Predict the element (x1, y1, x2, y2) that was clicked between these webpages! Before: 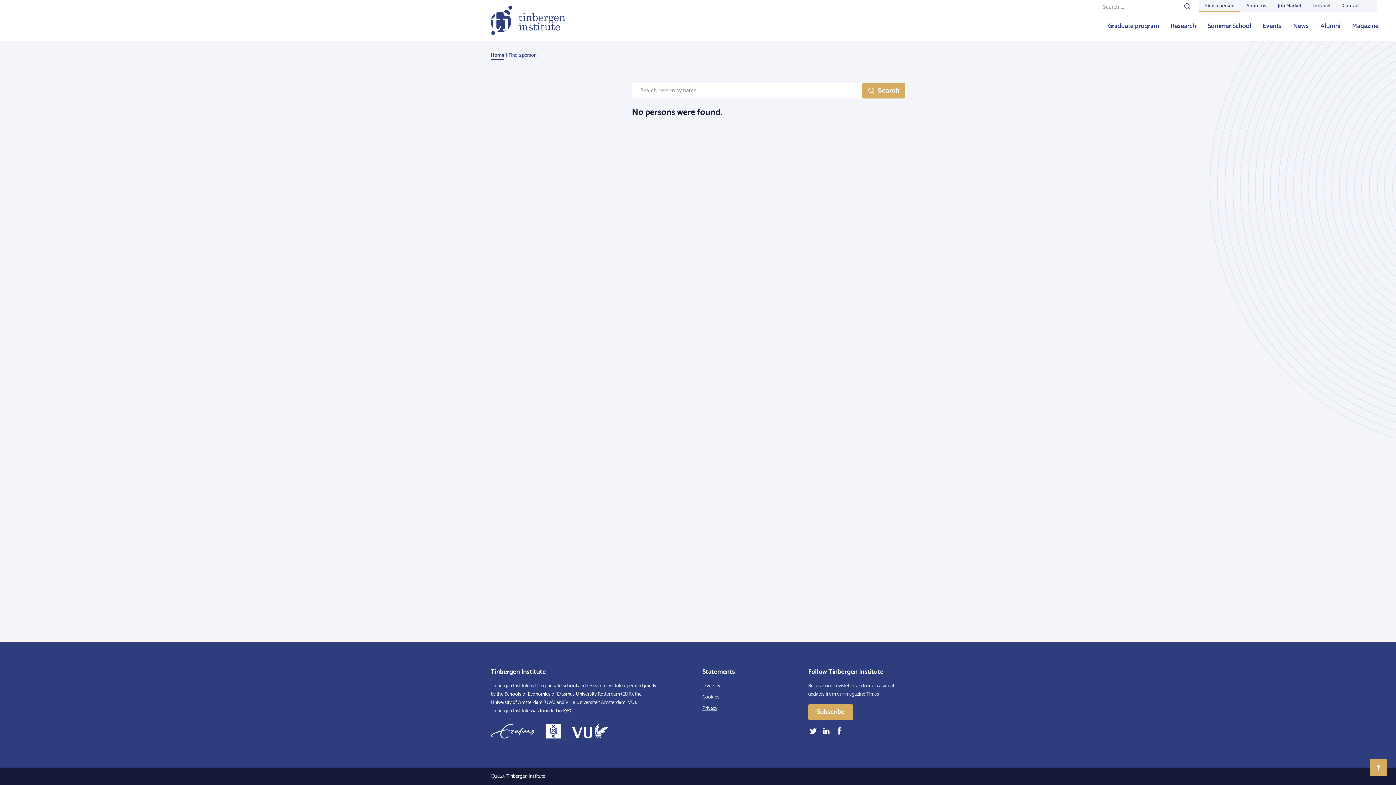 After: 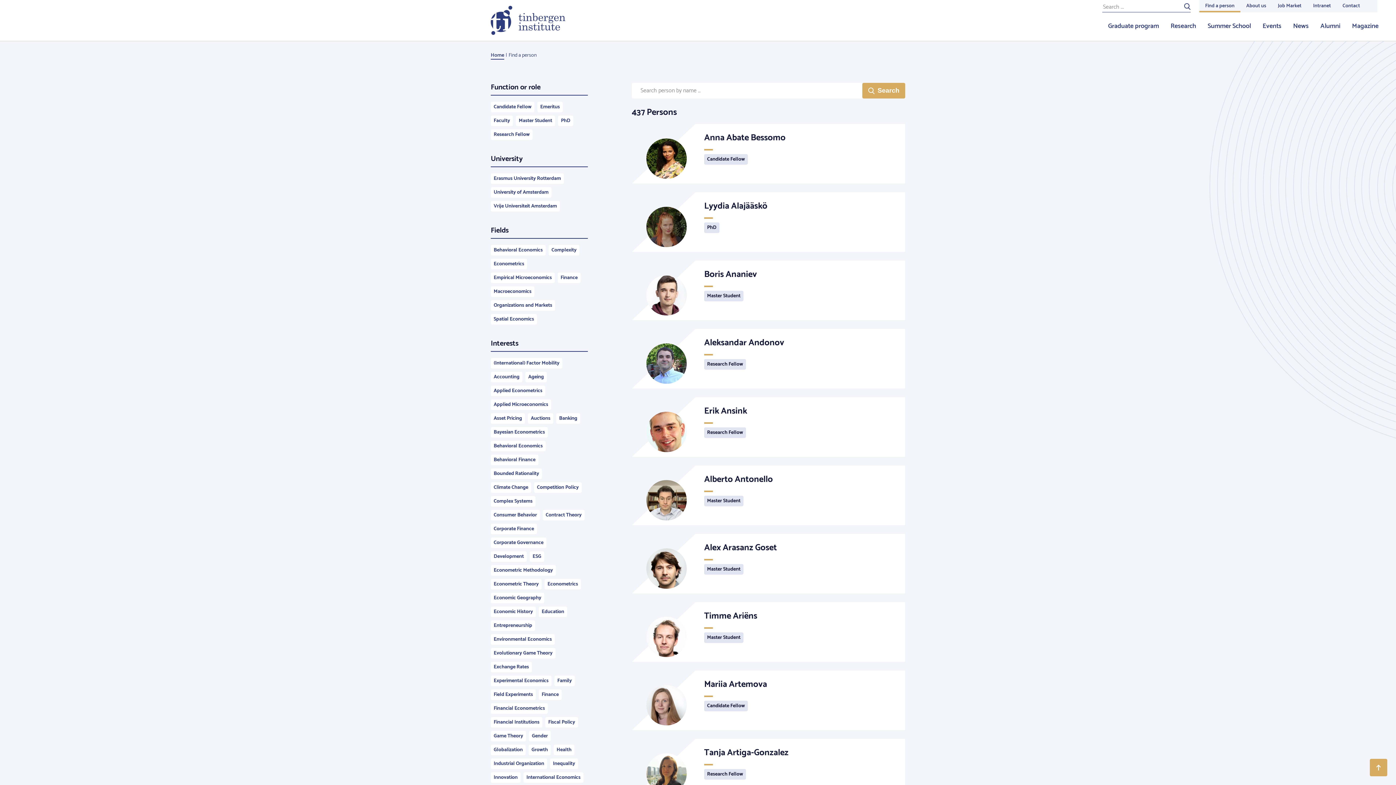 Action: bbox: (862, 82, 905, 98) label: Search